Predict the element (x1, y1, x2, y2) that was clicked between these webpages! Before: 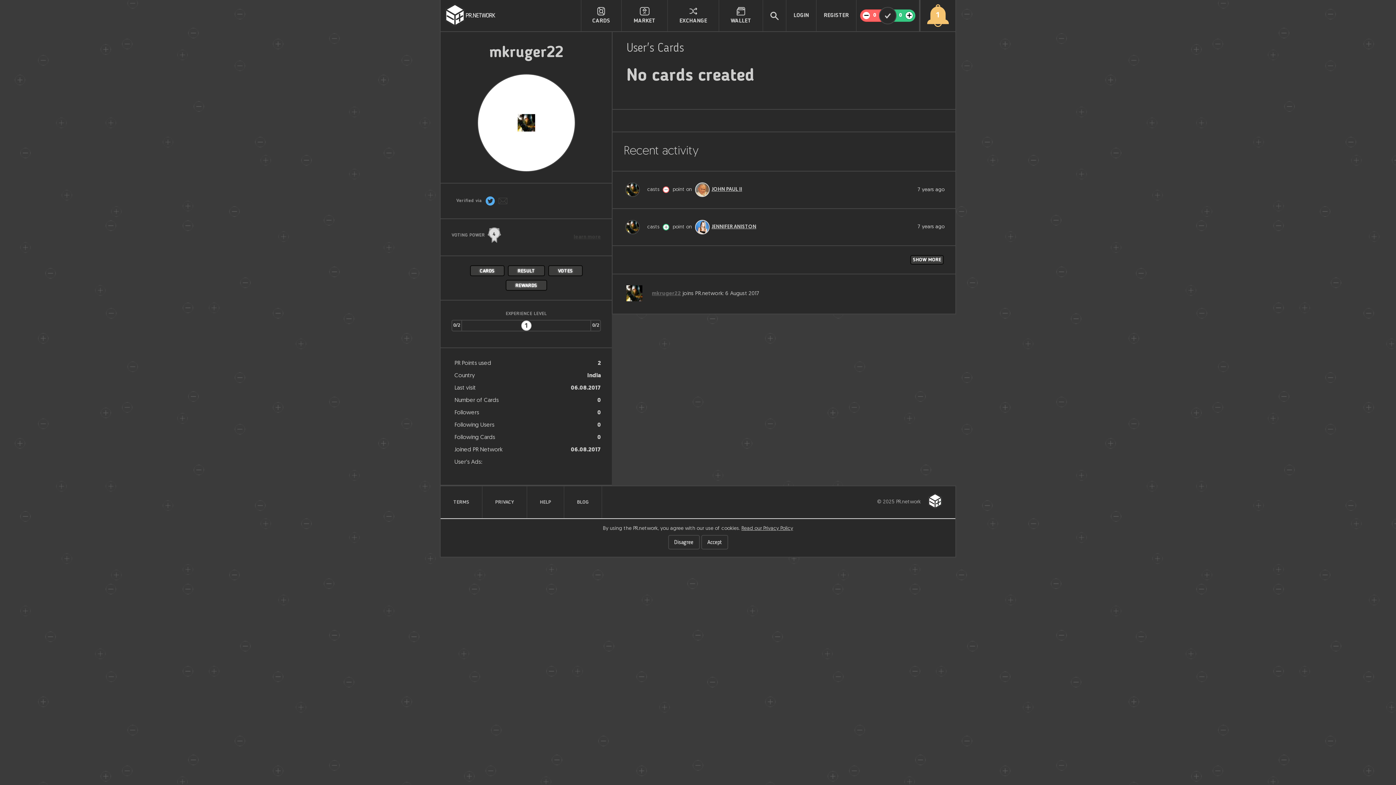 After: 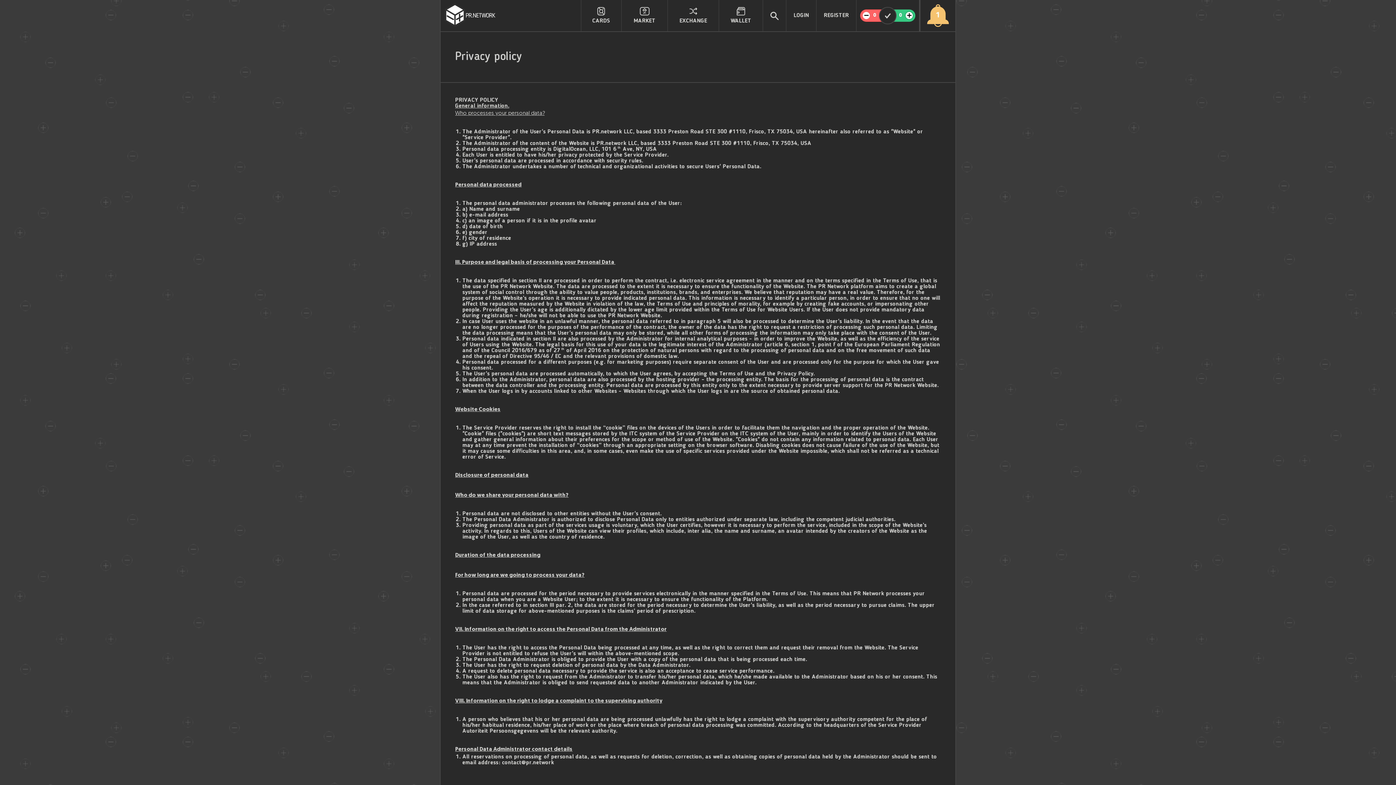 Action: bbox: (482, 486, 526, 518) label: PRIVACY